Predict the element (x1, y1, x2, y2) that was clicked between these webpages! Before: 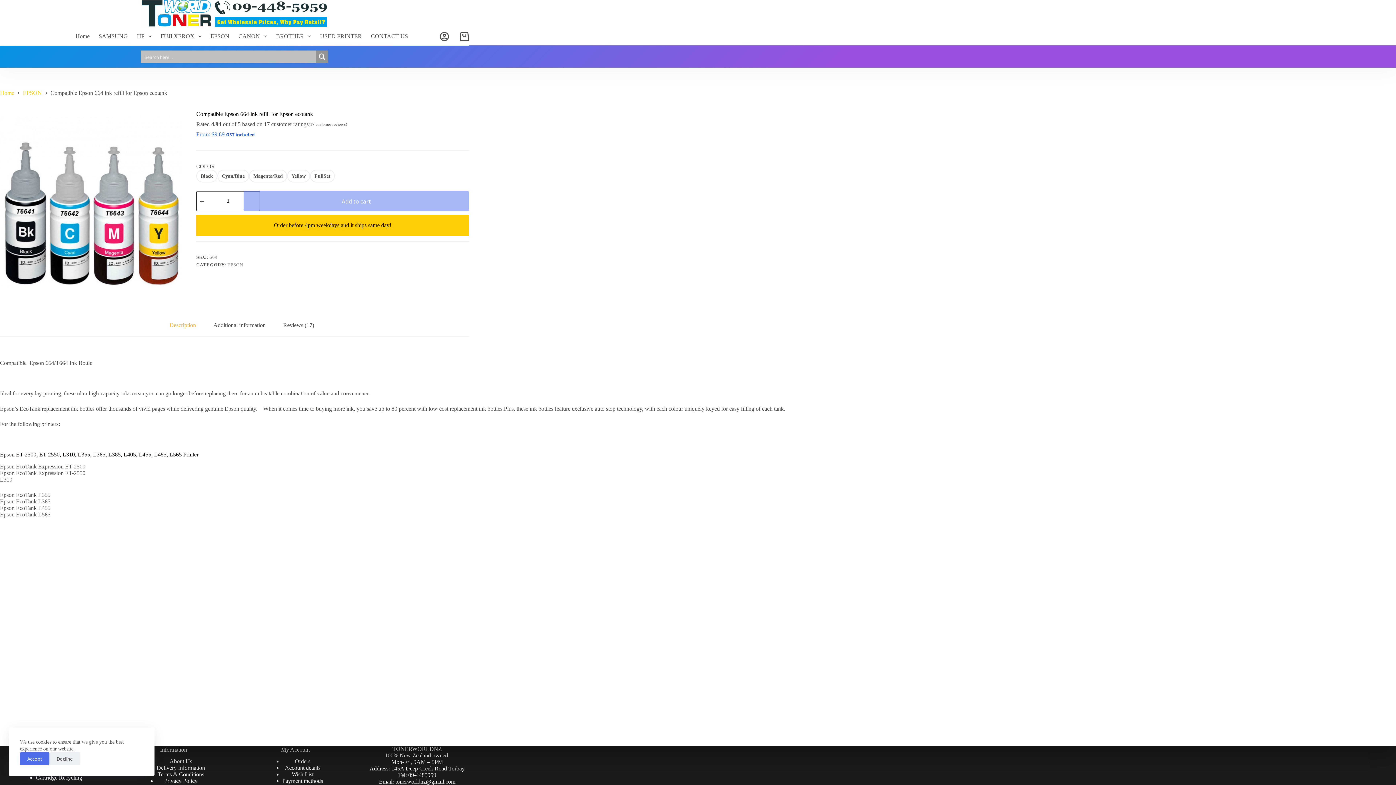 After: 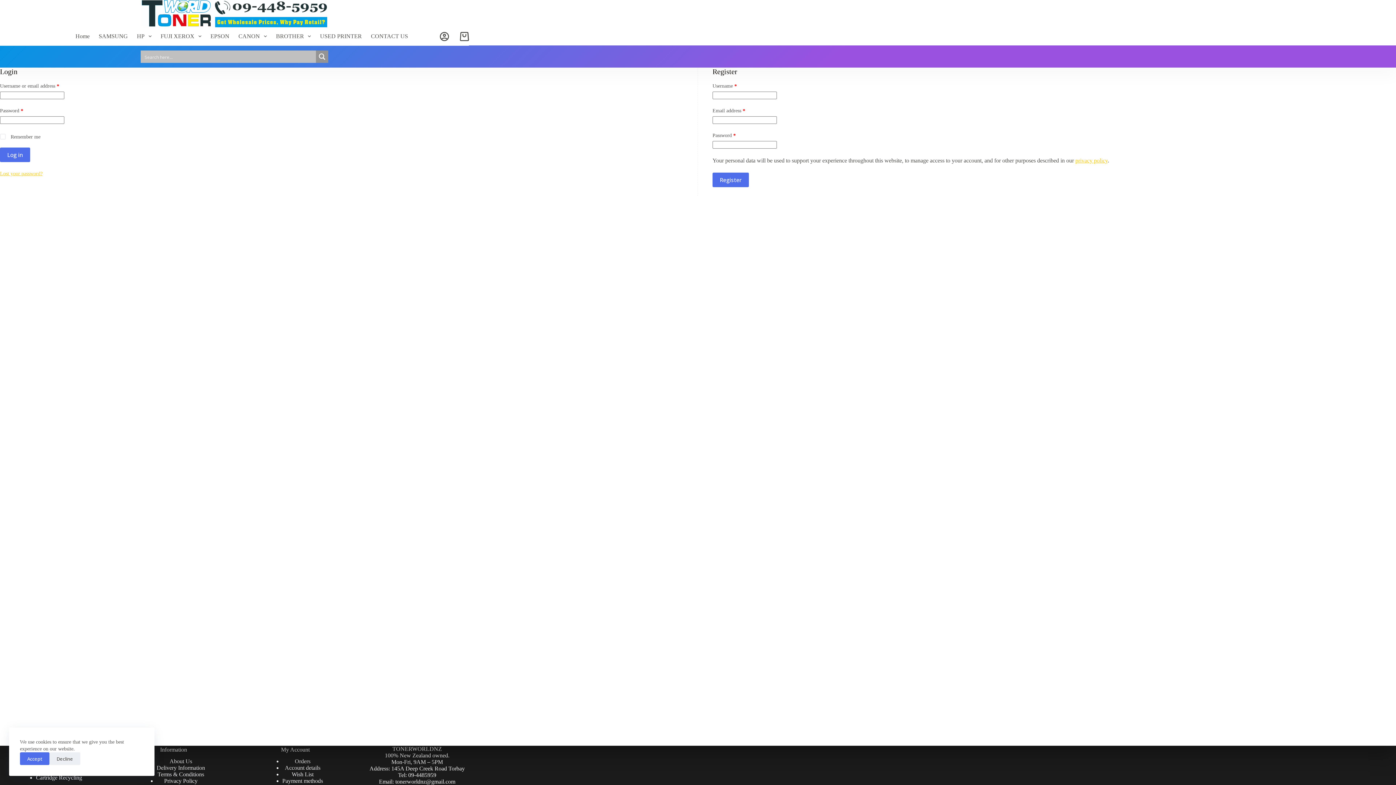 Action: bbox: (294, 758, 310, 764) label: Orders